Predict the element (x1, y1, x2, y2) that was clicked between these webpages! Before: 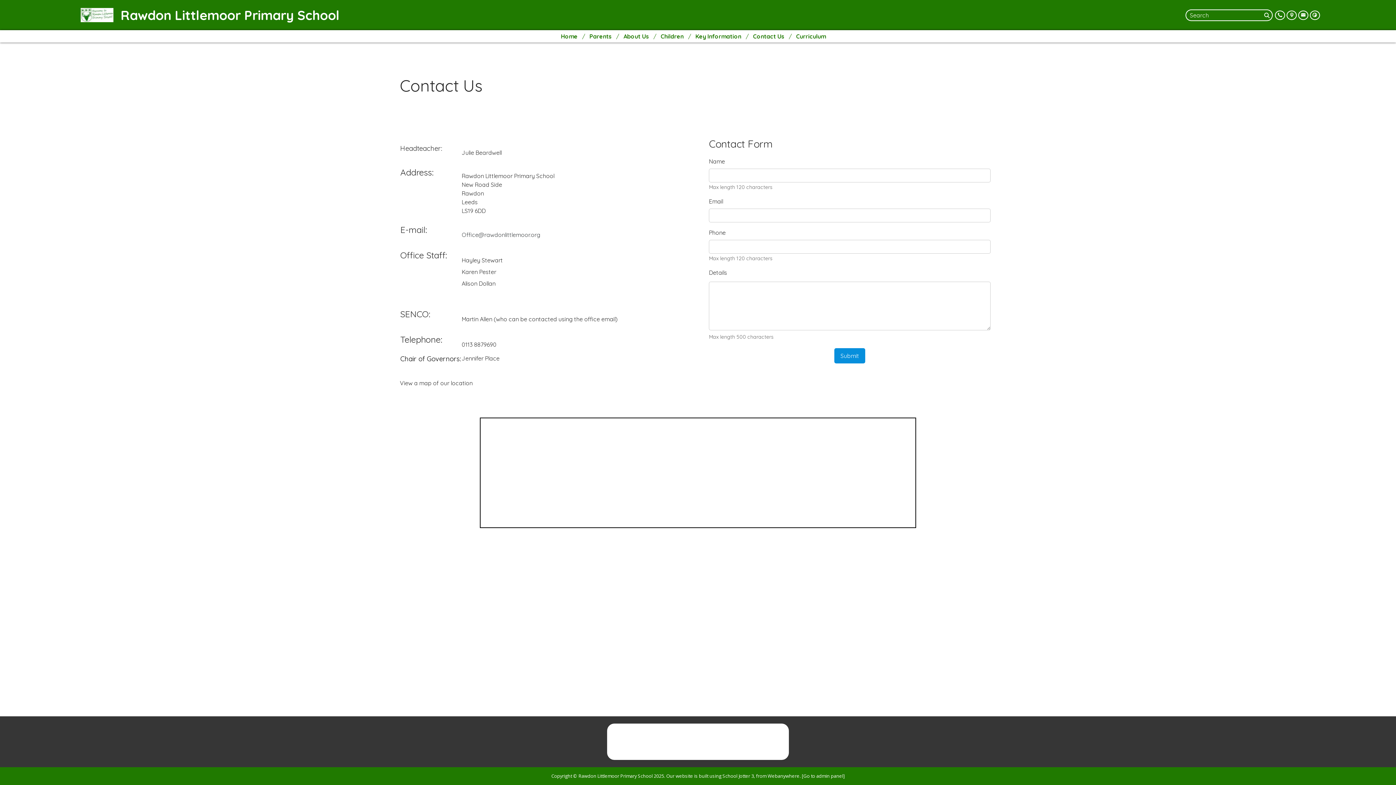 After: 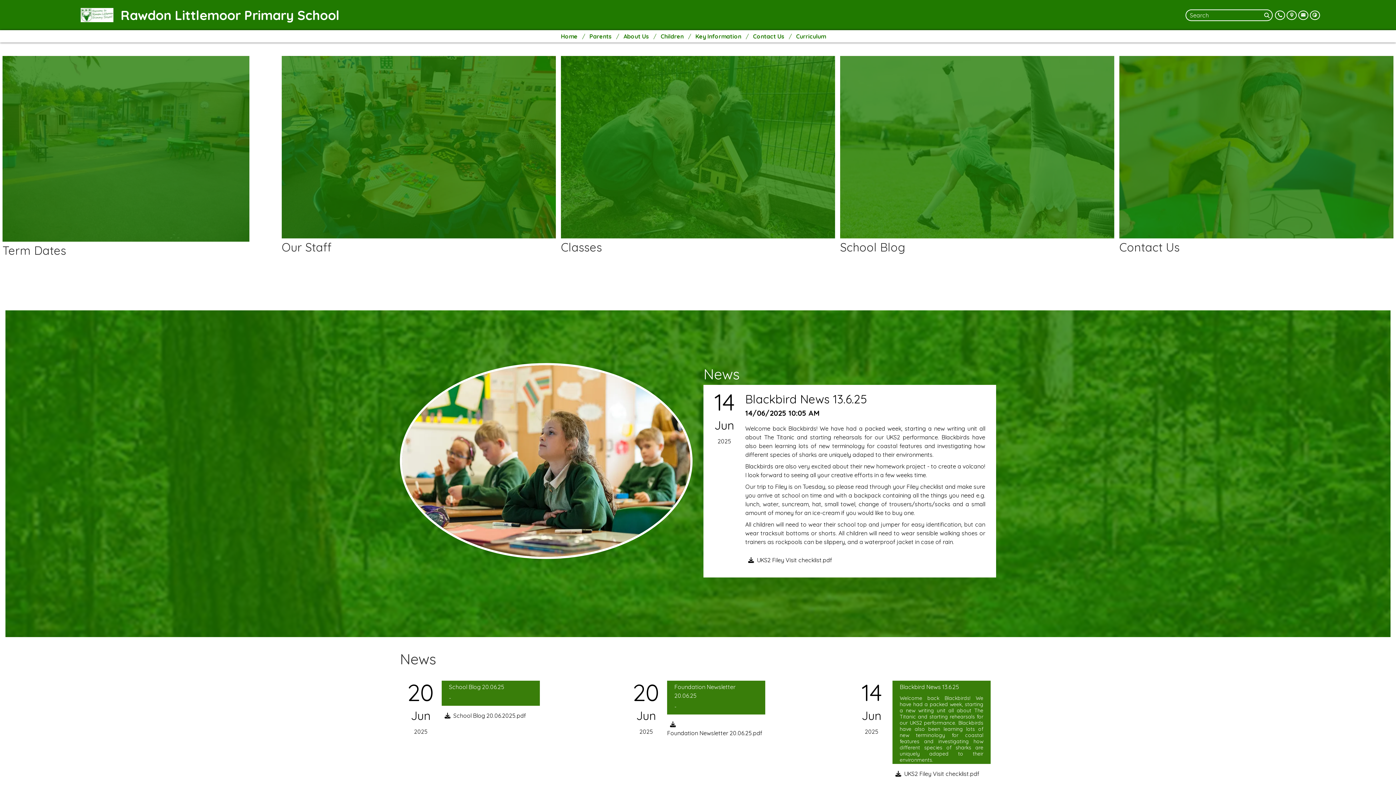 Action: bbox: (80, 8, 113, 22)